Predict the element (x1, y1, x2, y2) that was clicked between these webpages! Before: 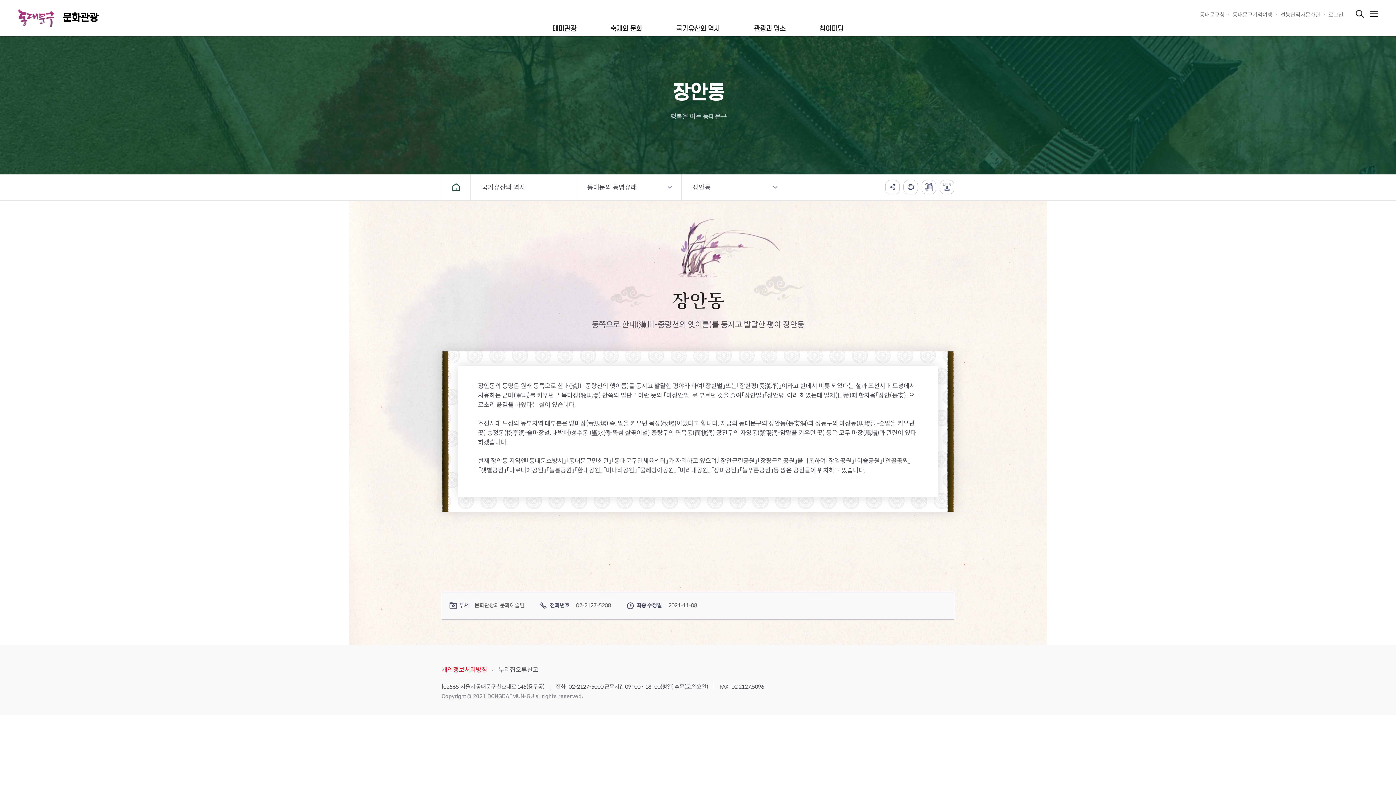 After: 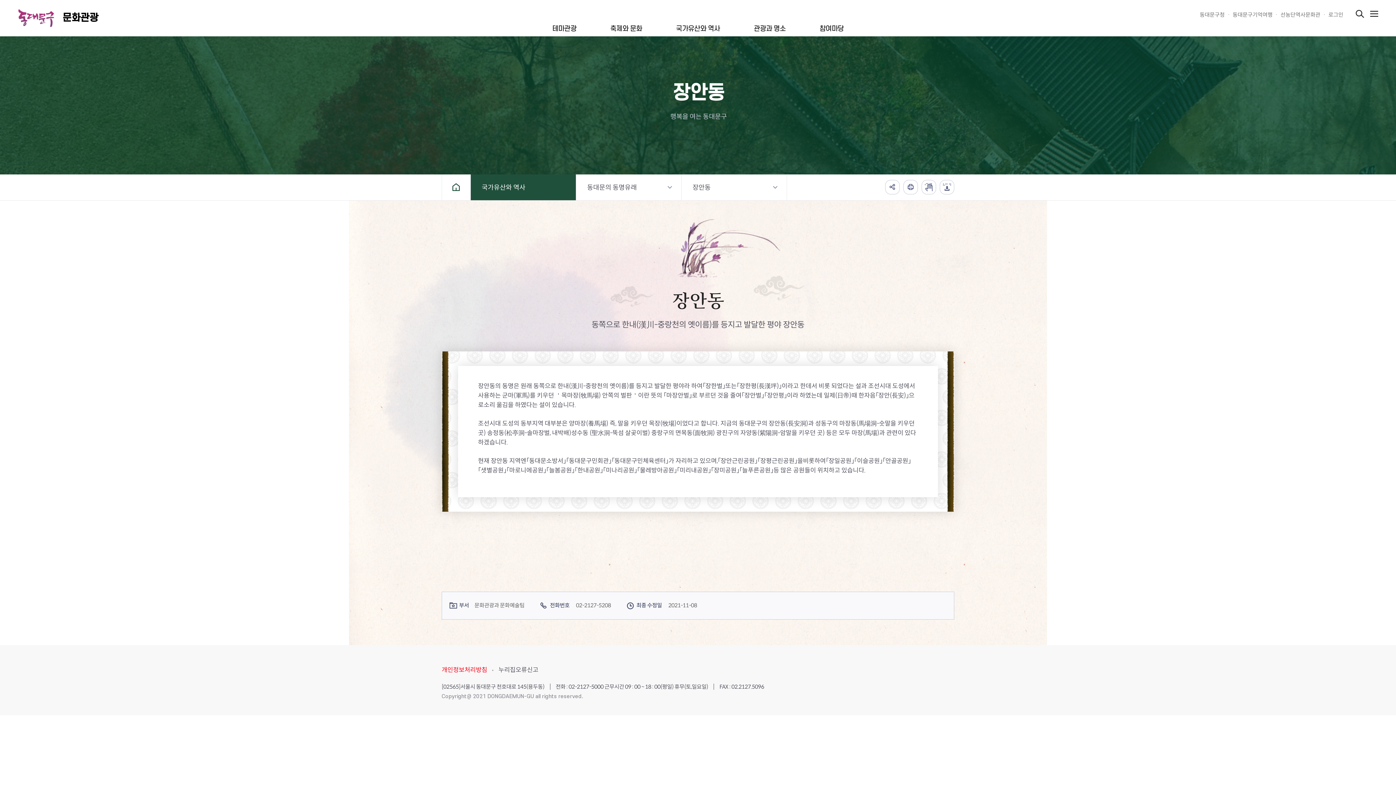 Action: label: 국가유산와 역사 bbox: (470, 174, 576, 200)